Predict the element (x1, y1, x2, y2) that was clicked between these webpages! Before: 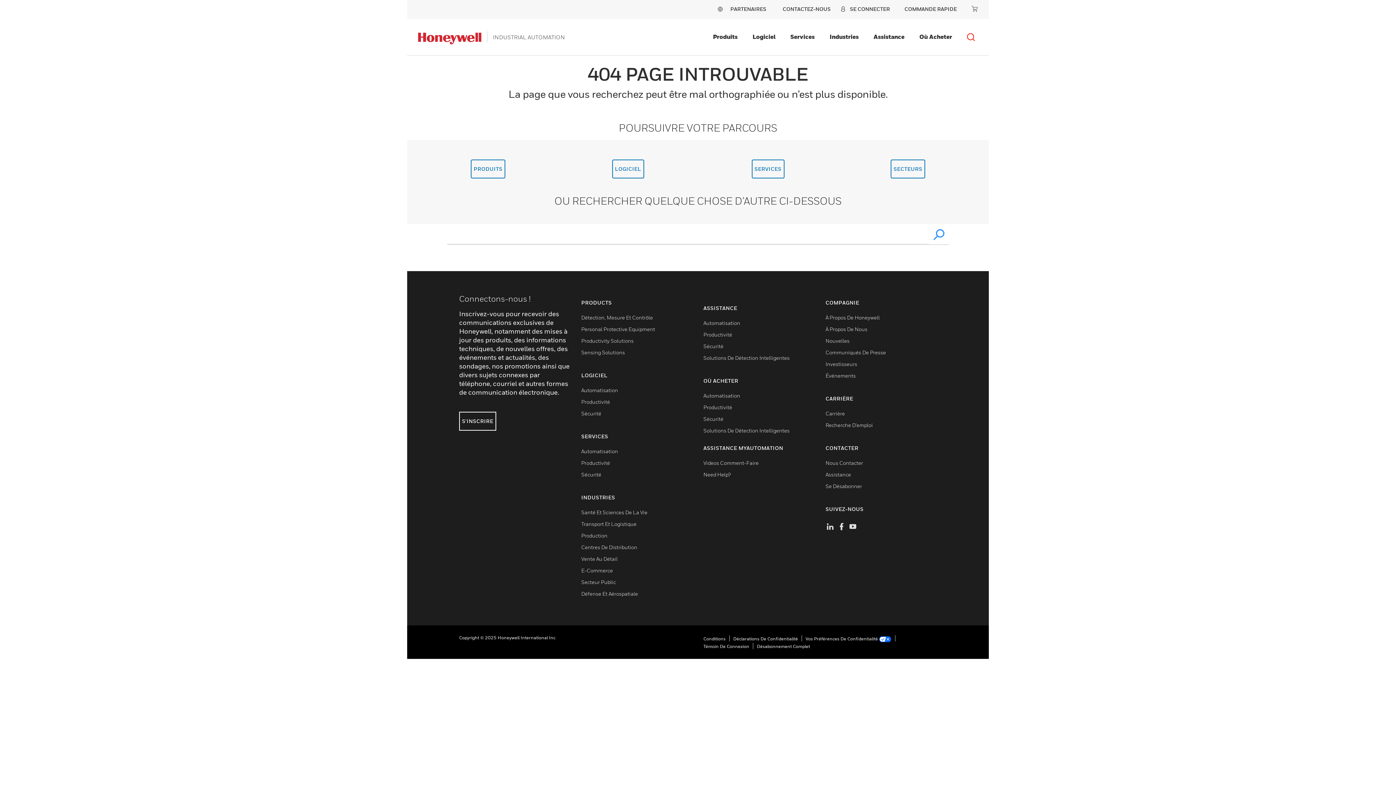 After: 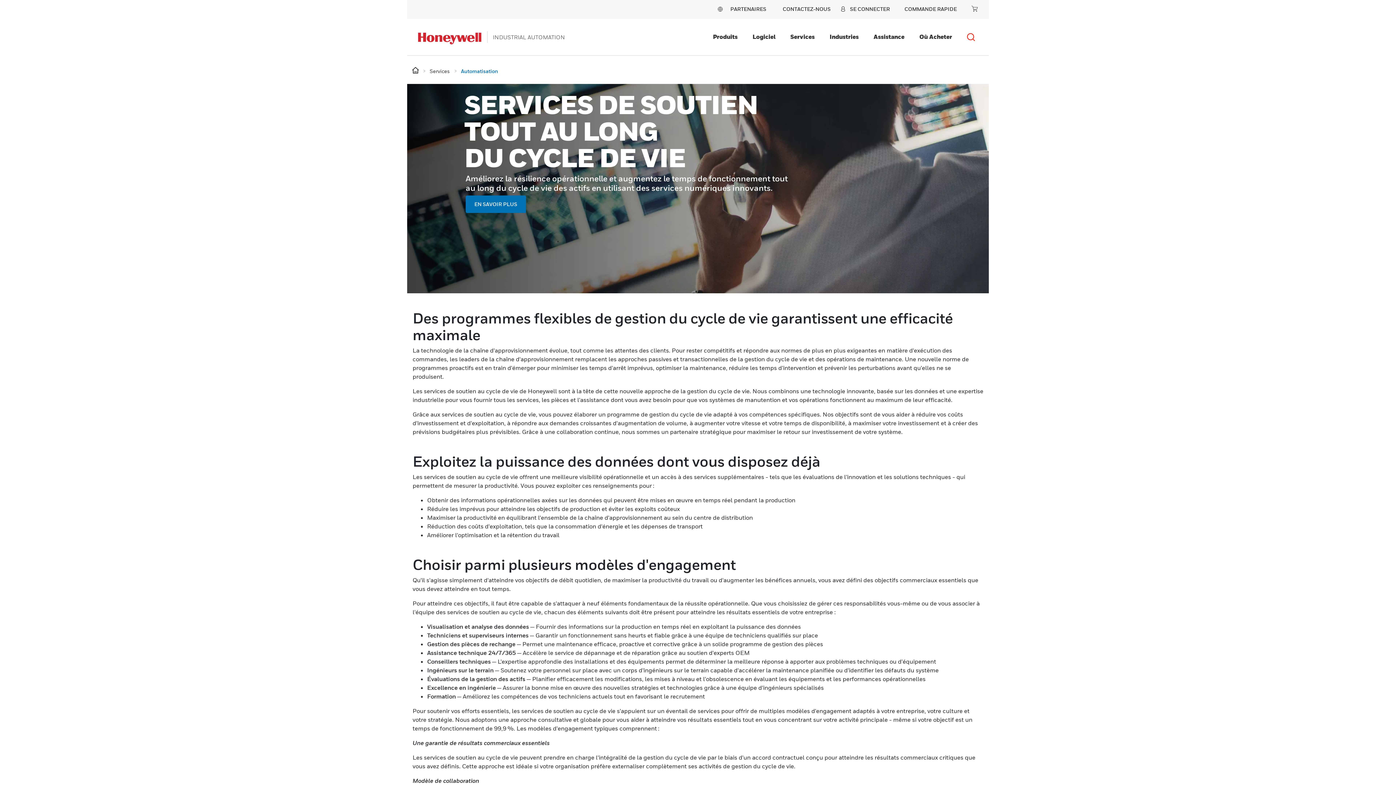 Action: label: Automatisation bbox: (581, 448, 618, 454)